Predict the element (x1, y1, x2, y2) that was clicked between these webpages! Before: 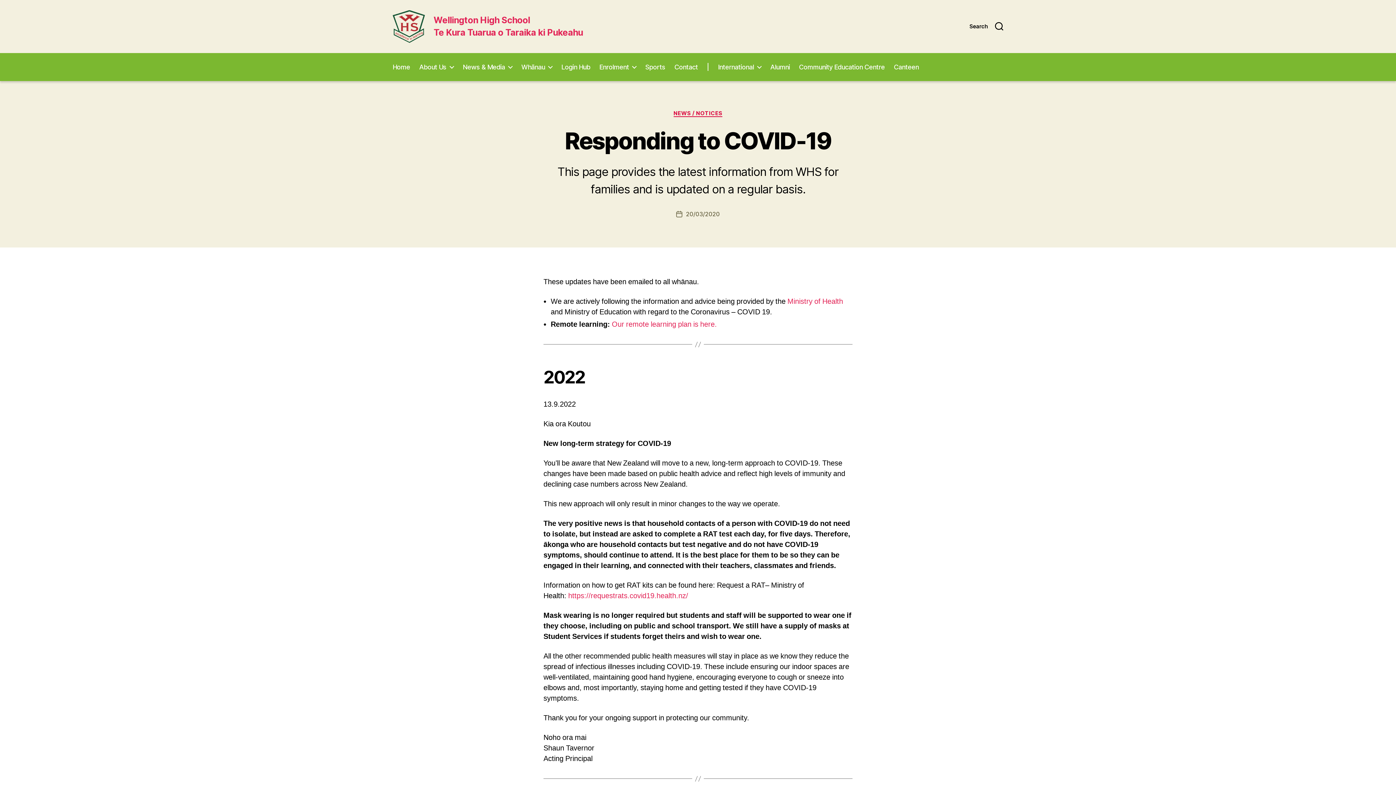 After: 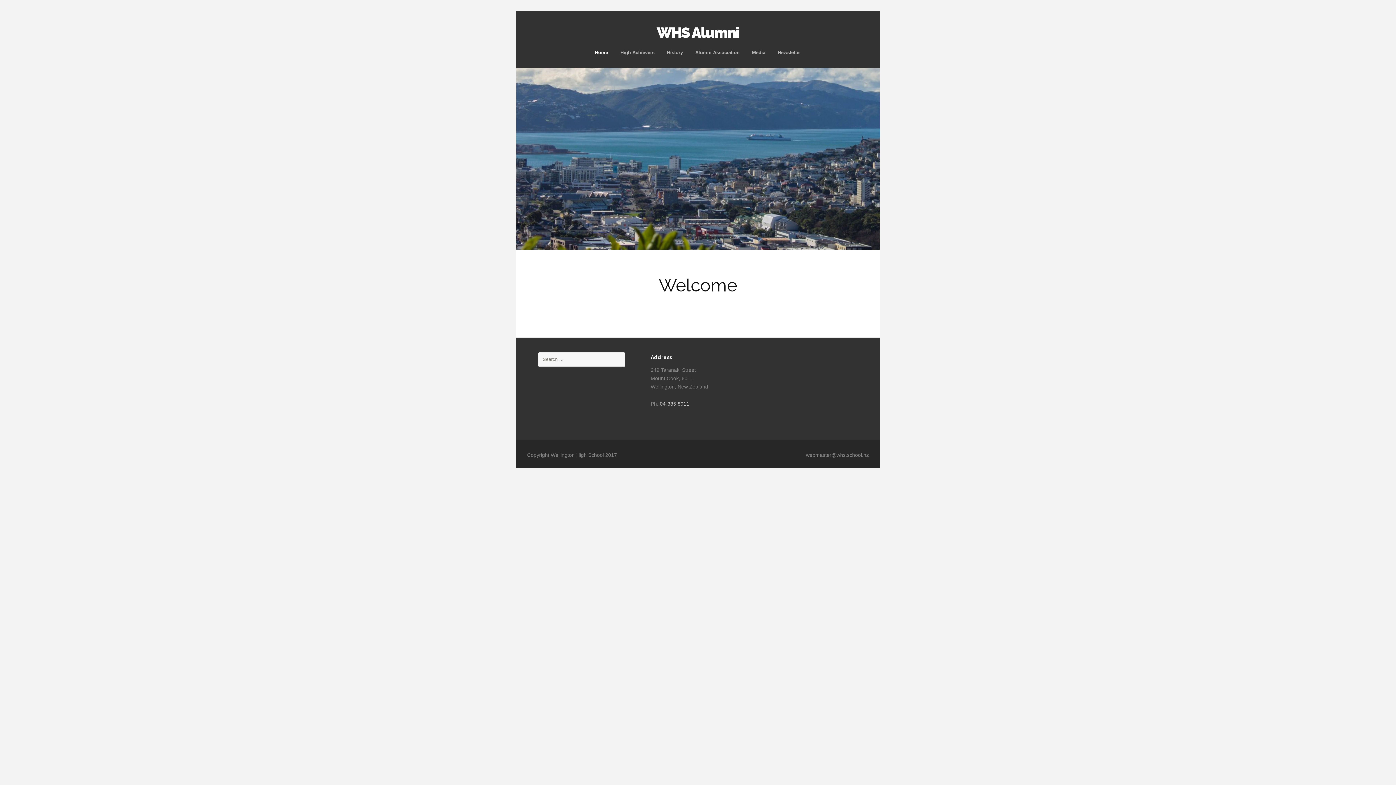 Action: bbox: (770, 63, 790, 70) label: Alumni